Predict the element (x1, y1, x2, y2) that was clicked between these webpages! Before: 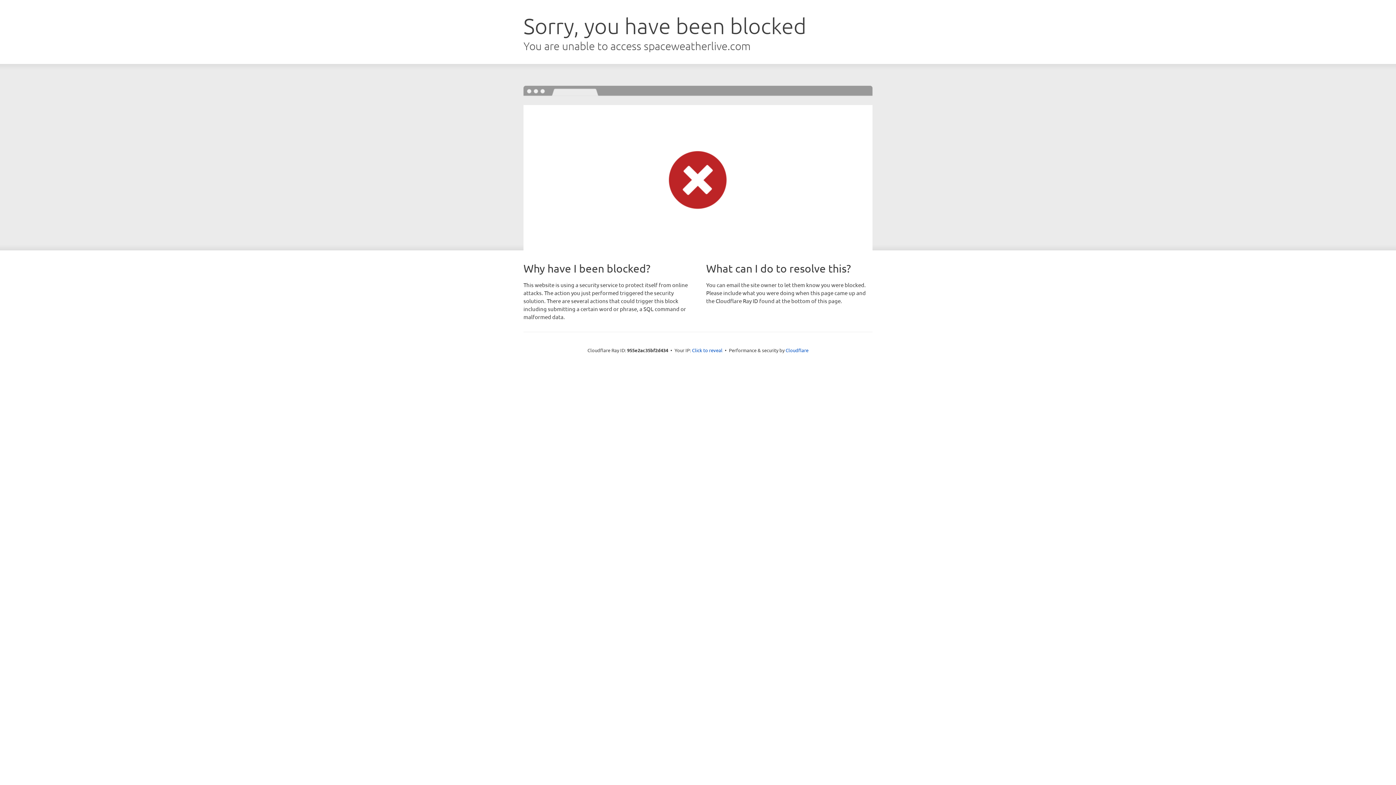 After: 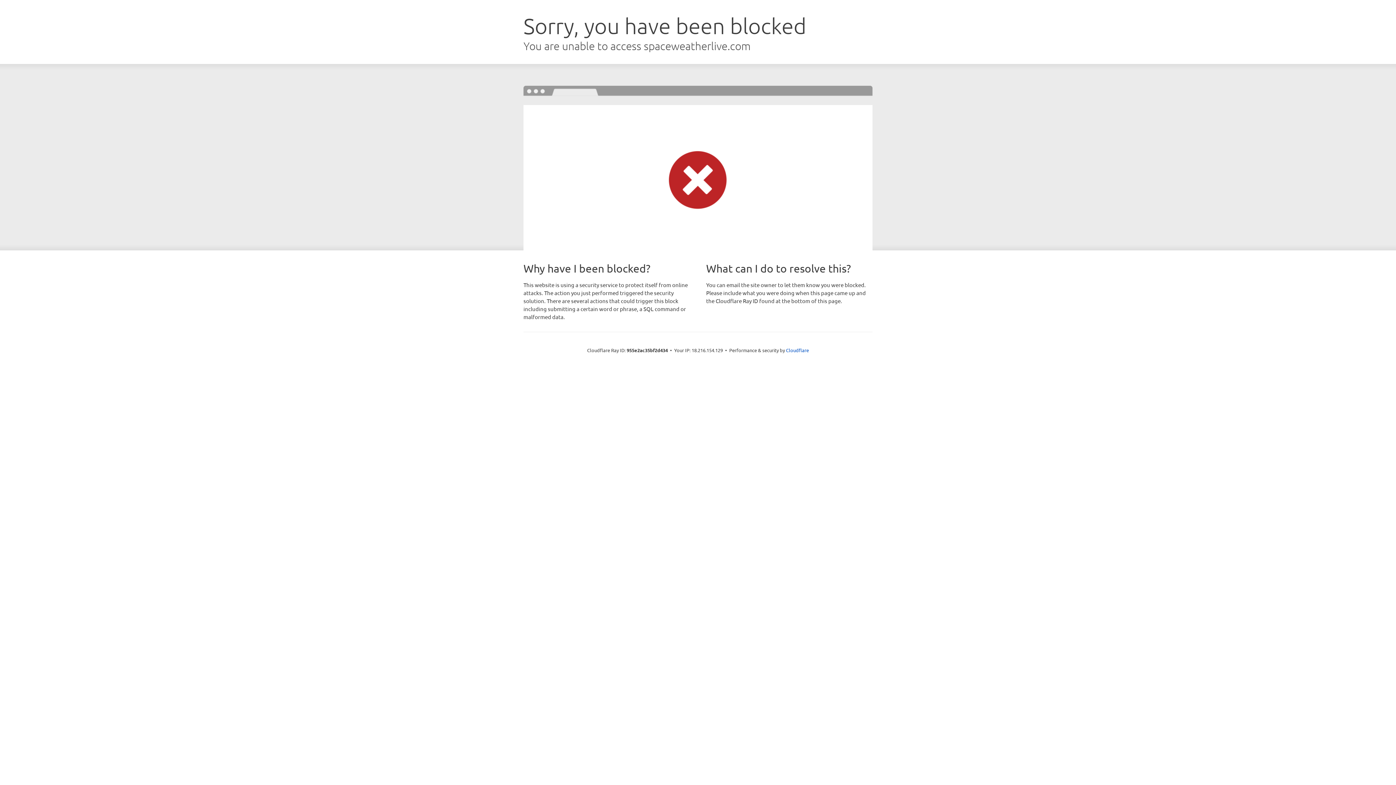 Action: label: Click to reveal bbox: (692, 346, 722, 353)